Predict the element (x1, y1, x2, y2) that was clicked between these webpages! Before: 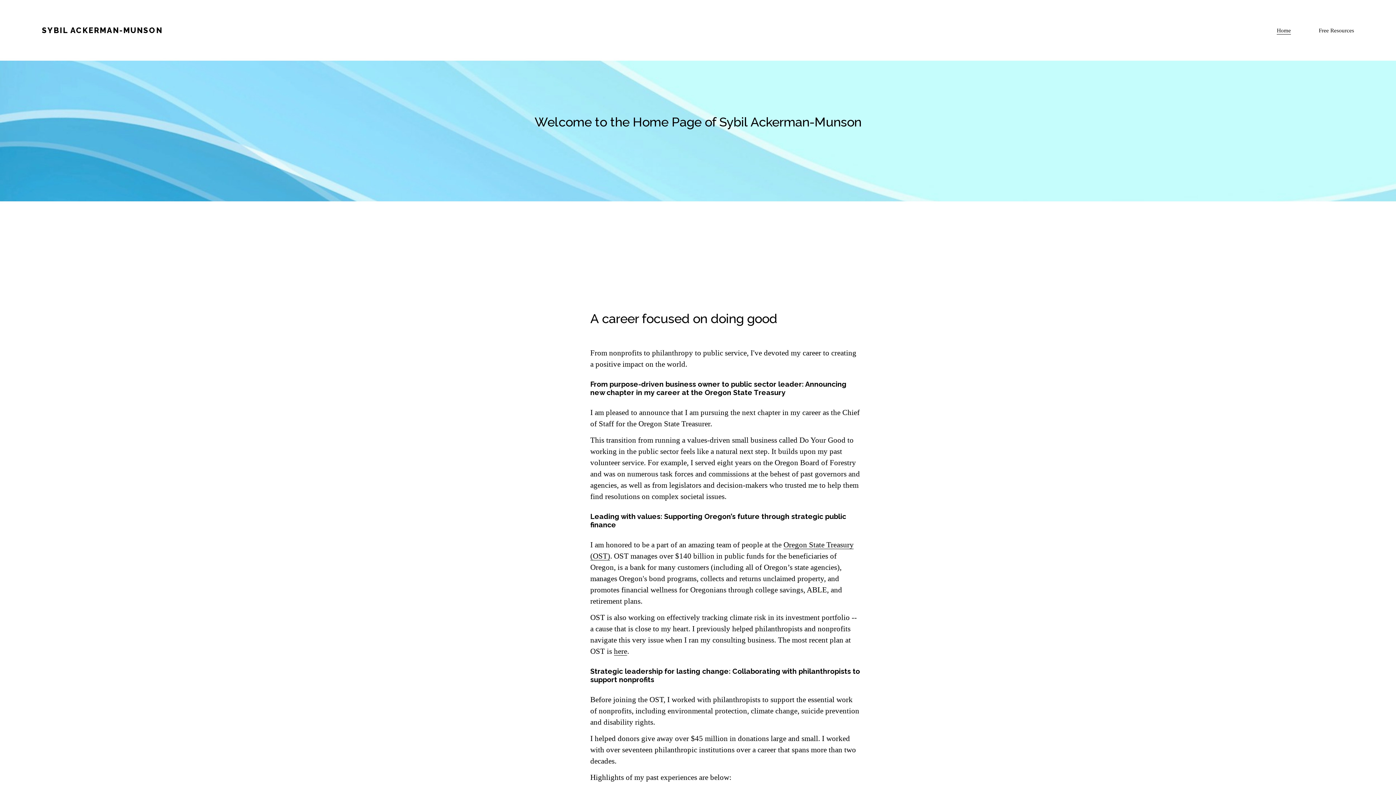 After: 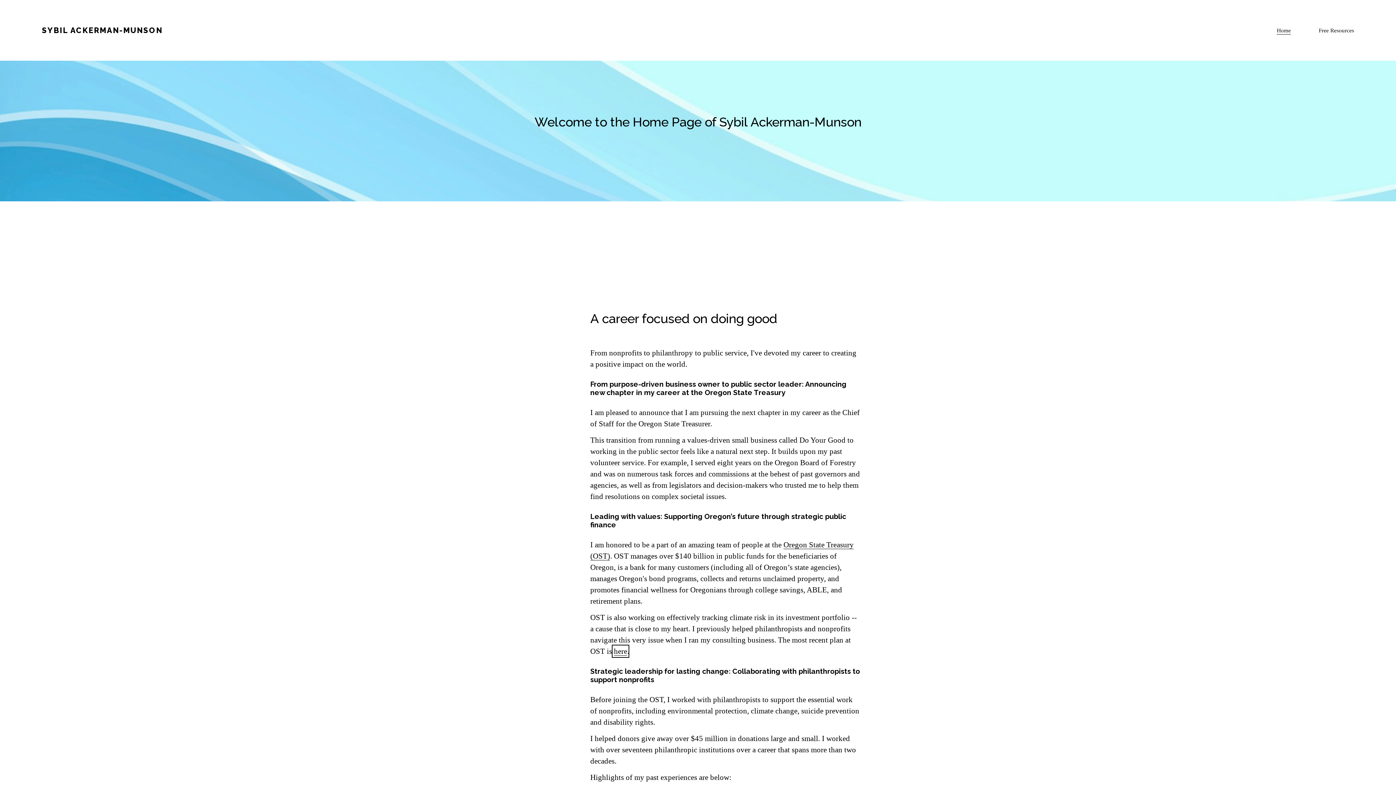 Action: label: here bbox: (614, 647, 627, 656)